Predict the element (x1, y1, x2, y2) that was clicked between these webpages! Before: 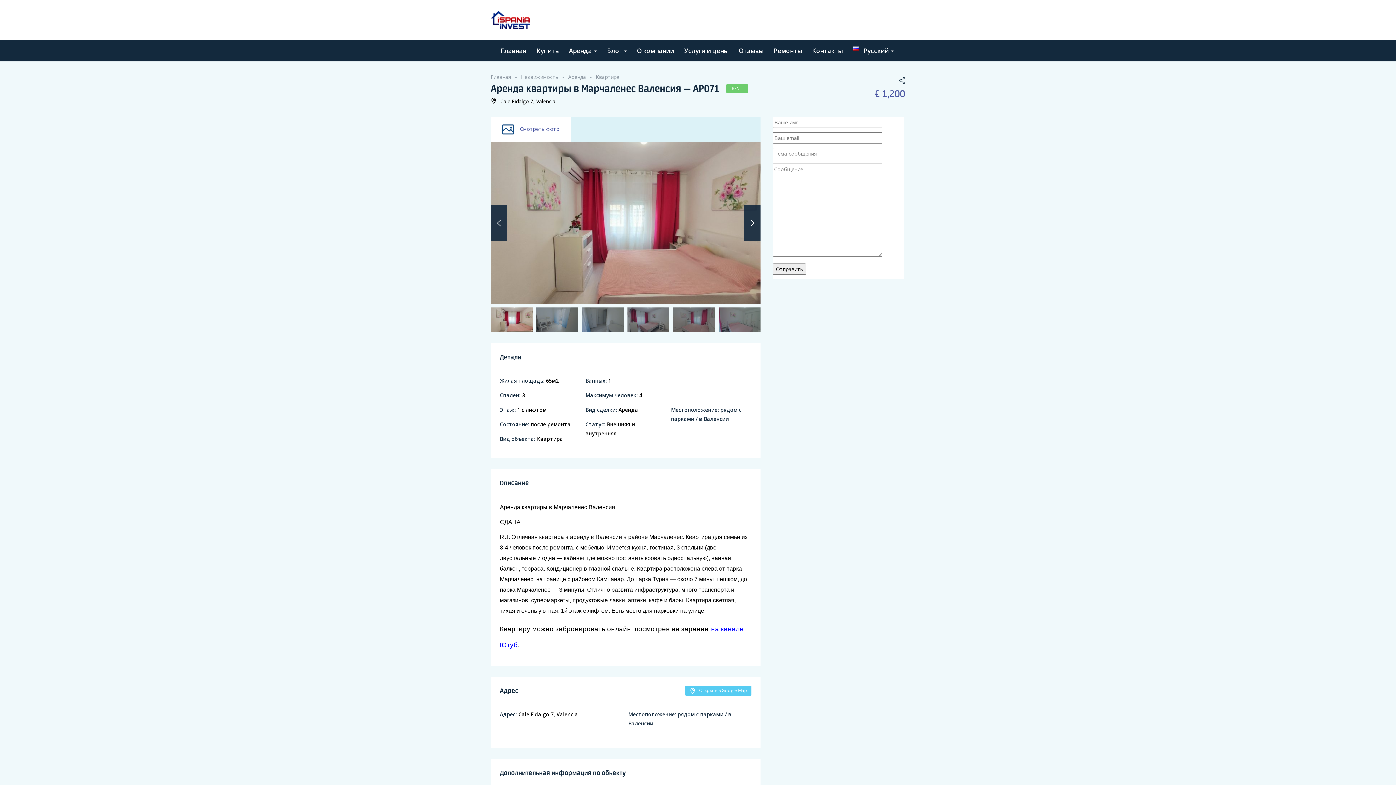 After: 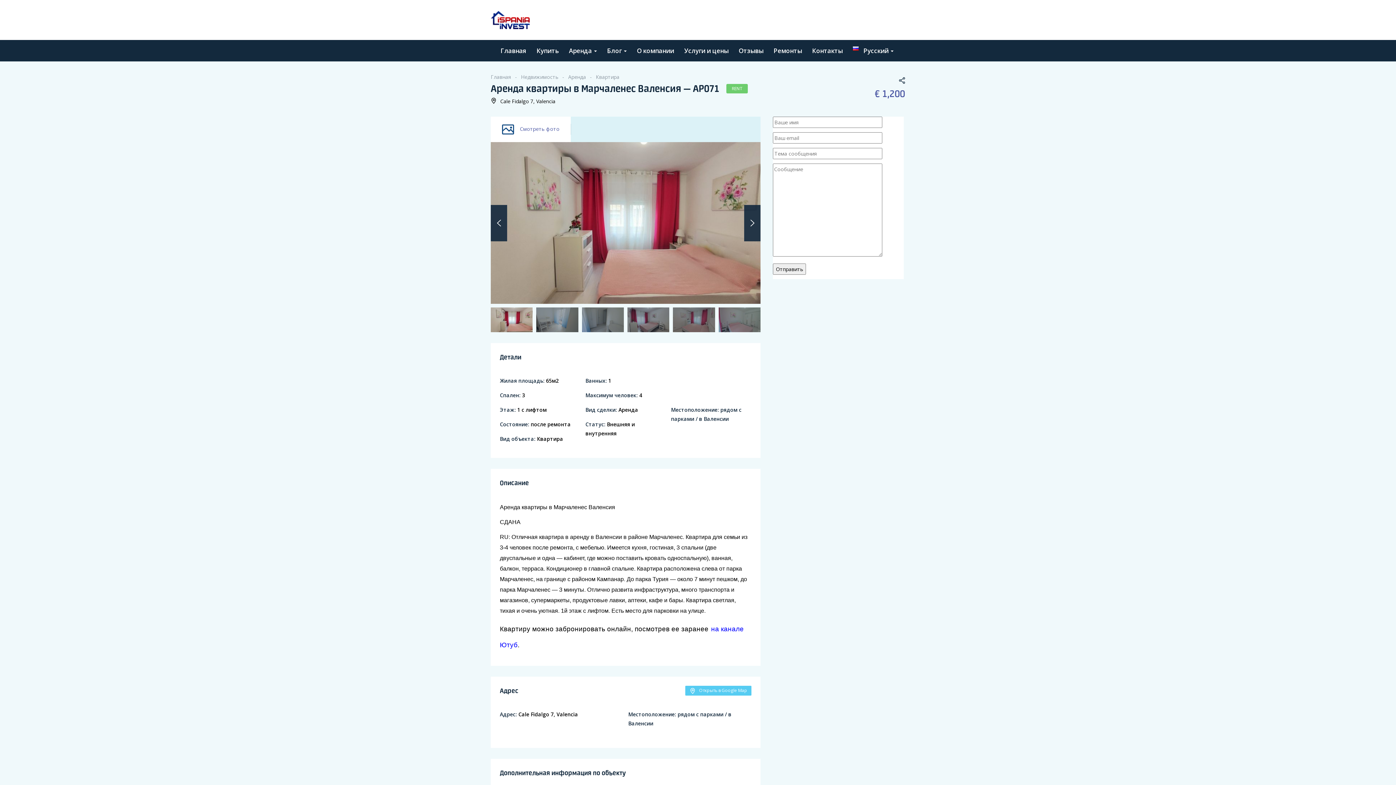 Action: label: Недвижимость bbox: (521, 73, 558, 80)